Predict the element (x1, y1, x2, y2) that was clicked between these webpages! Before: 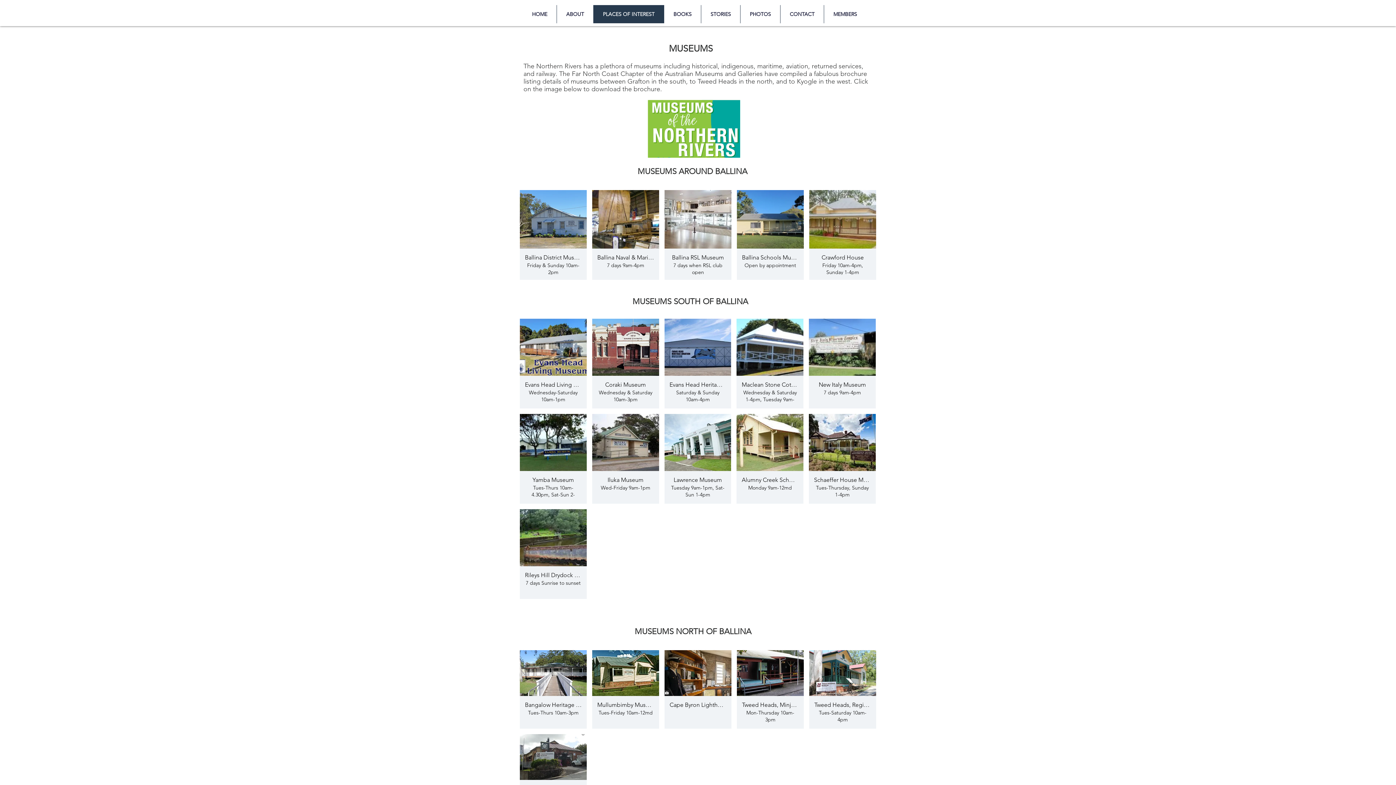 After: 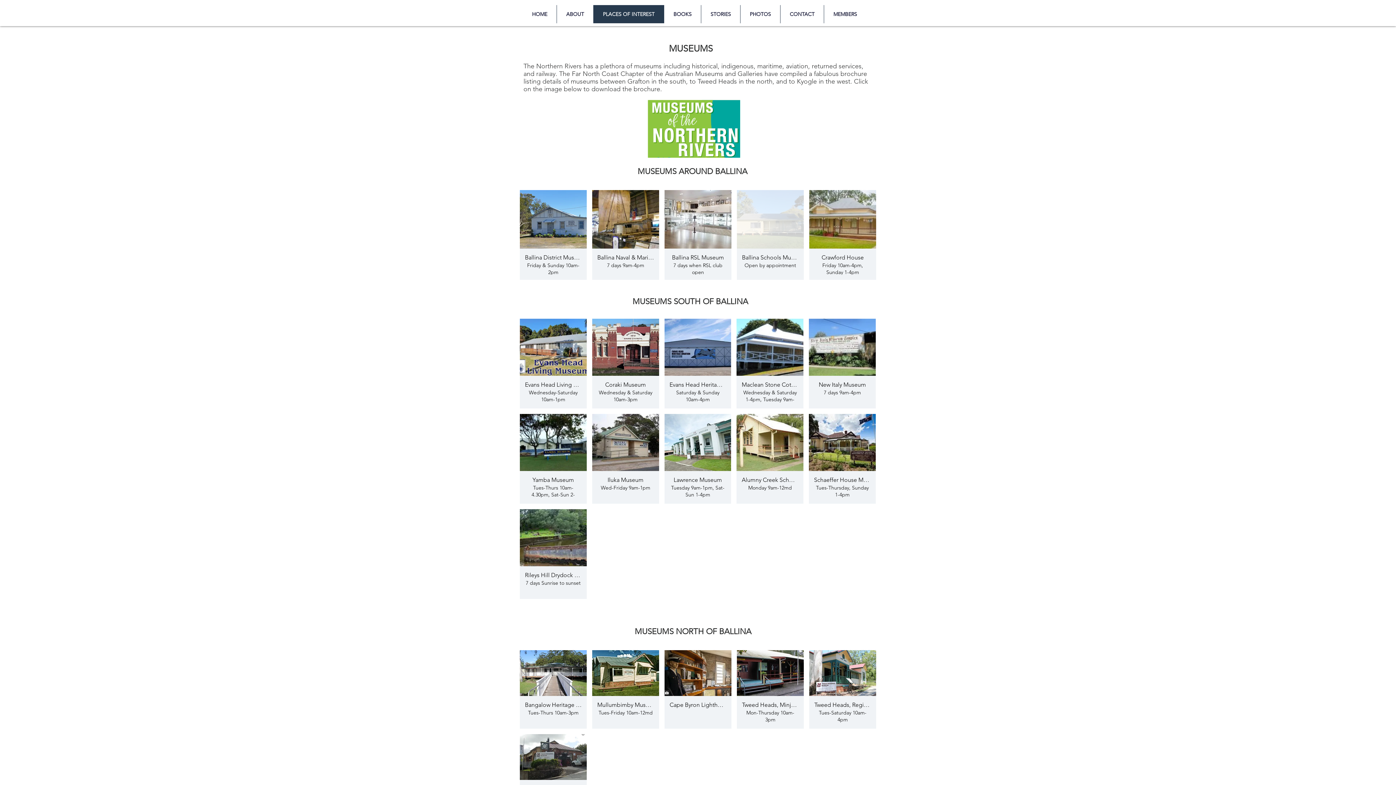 Action: bbox: (737, 190, 804, 280) label: Ballina Schools Museum

Open by appointment